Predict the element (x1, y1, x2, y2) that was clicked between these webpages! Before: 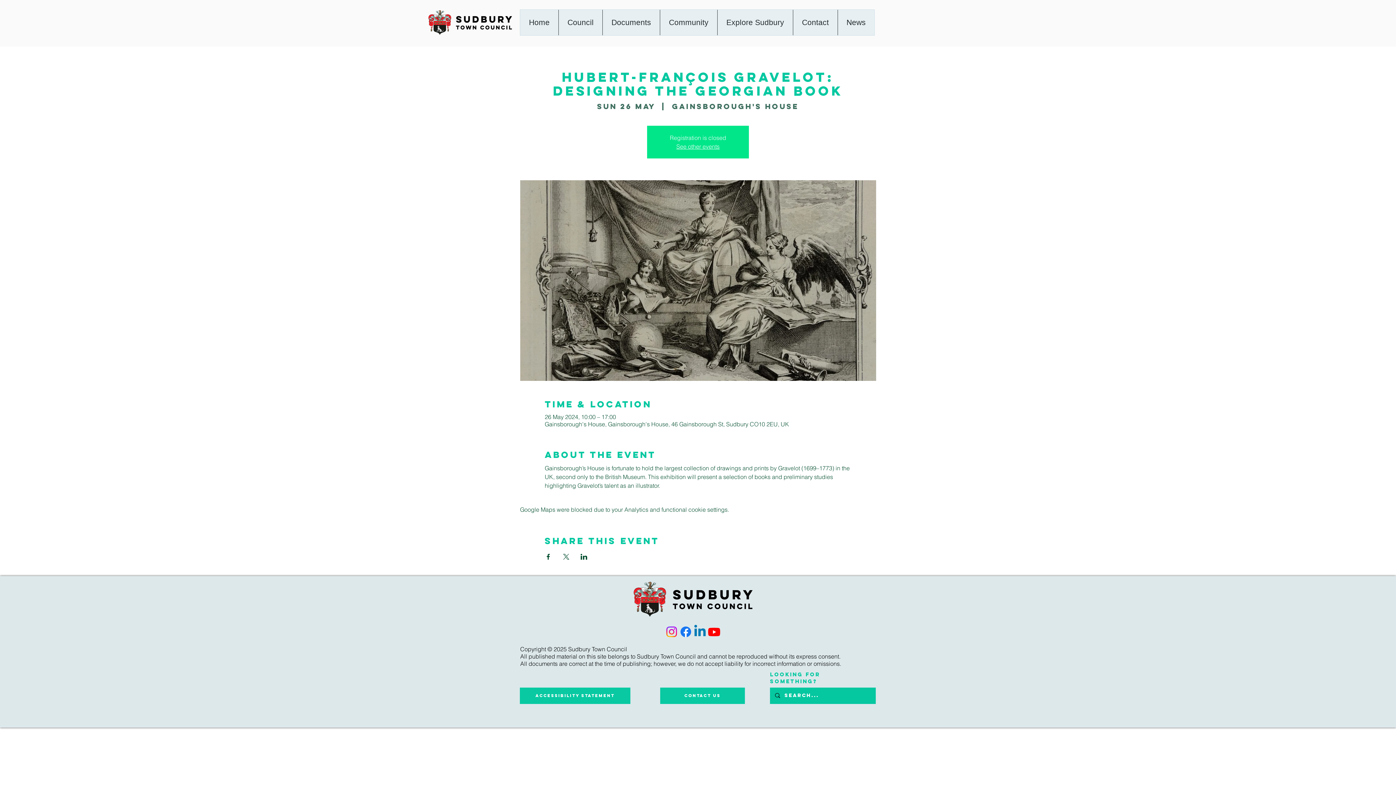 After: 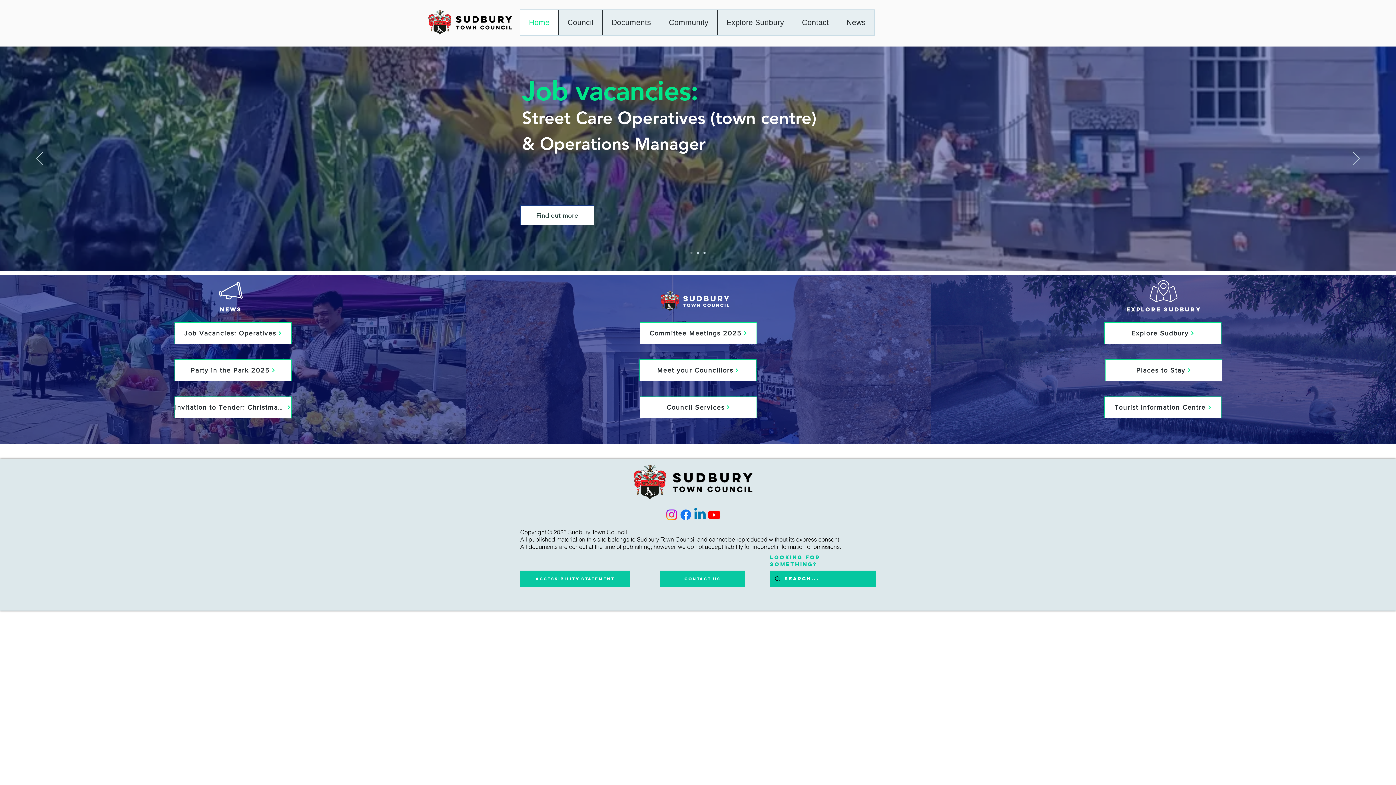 Action: label: See other events bbox: (676, 142, 719, 150)